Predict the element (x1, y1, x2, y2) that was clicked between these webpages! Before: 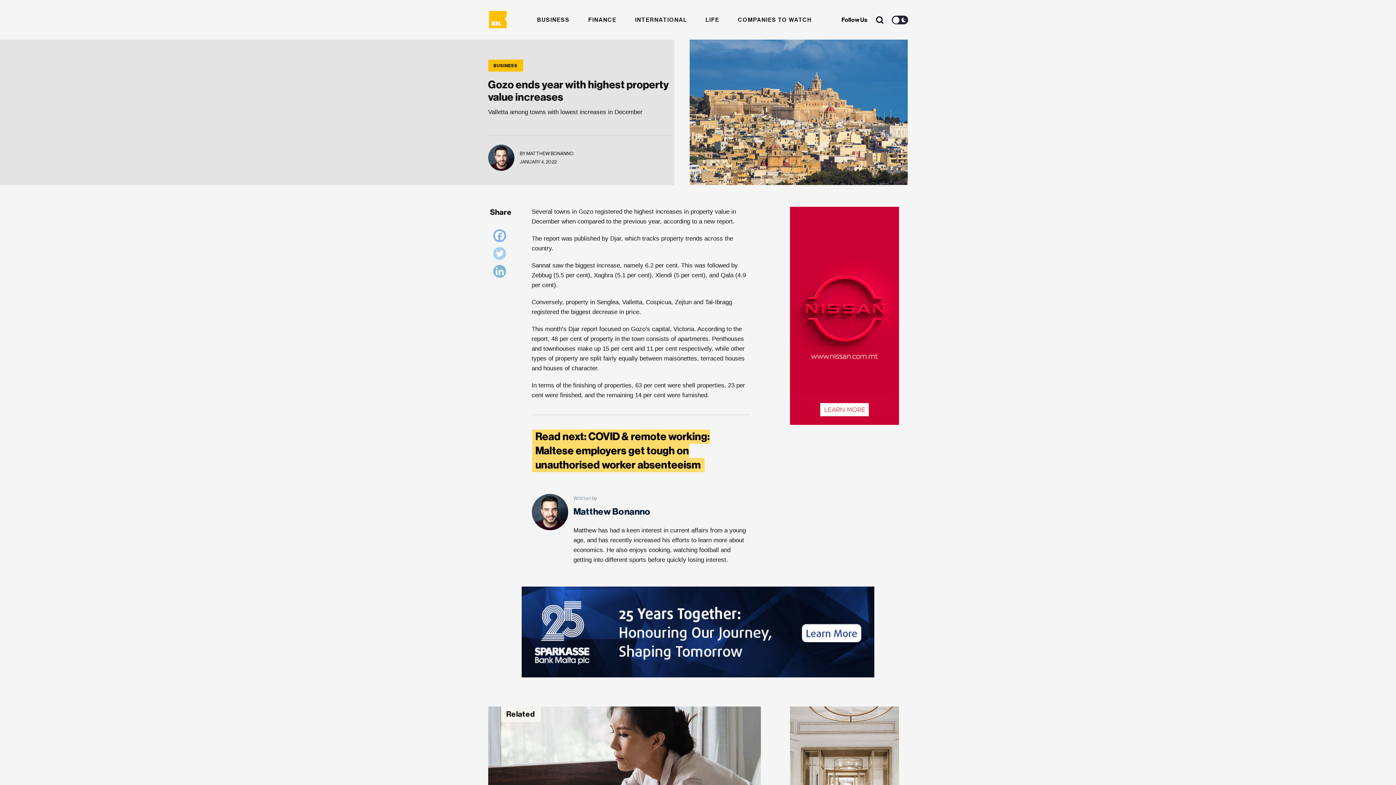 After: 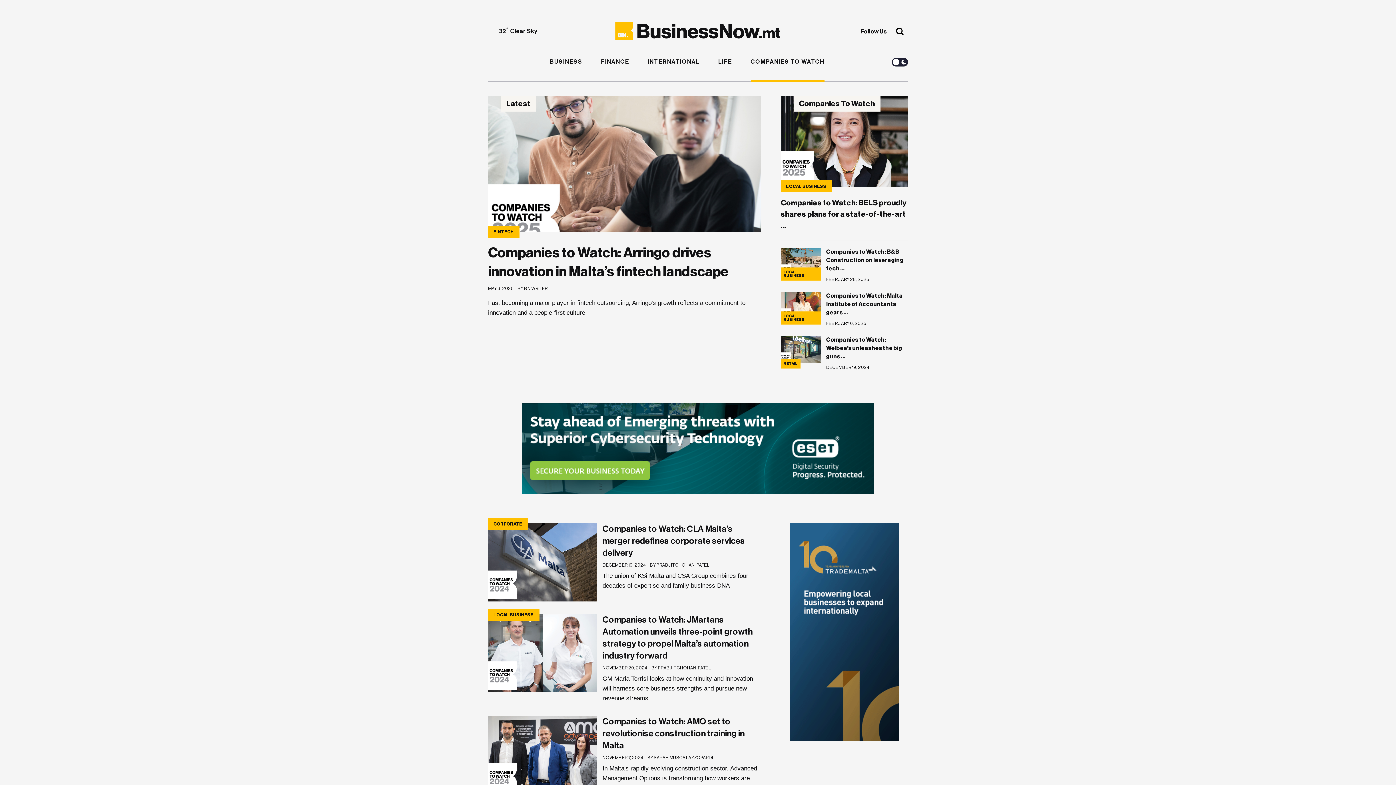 Action: label: COMPANIES TO WATCH bbox: (738, 16, 811, 22)